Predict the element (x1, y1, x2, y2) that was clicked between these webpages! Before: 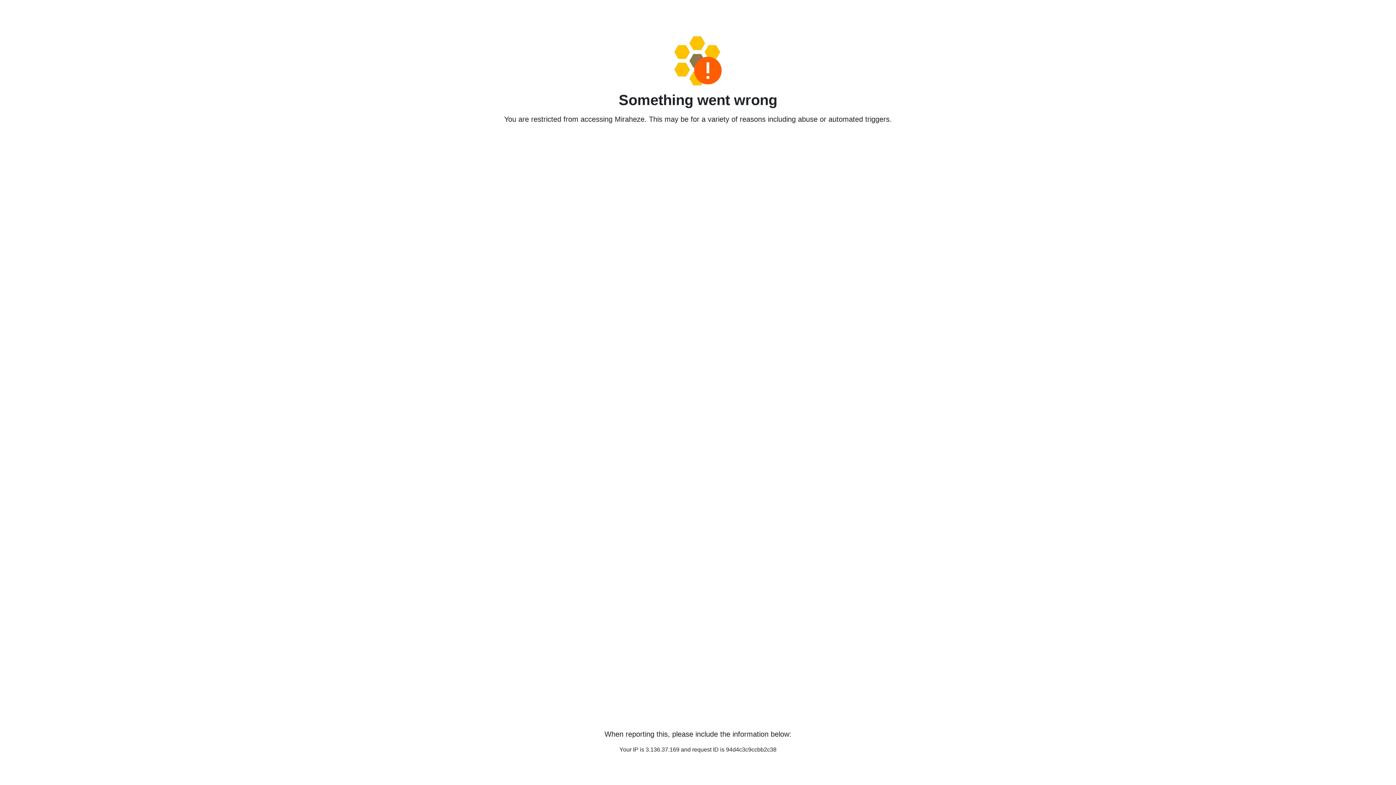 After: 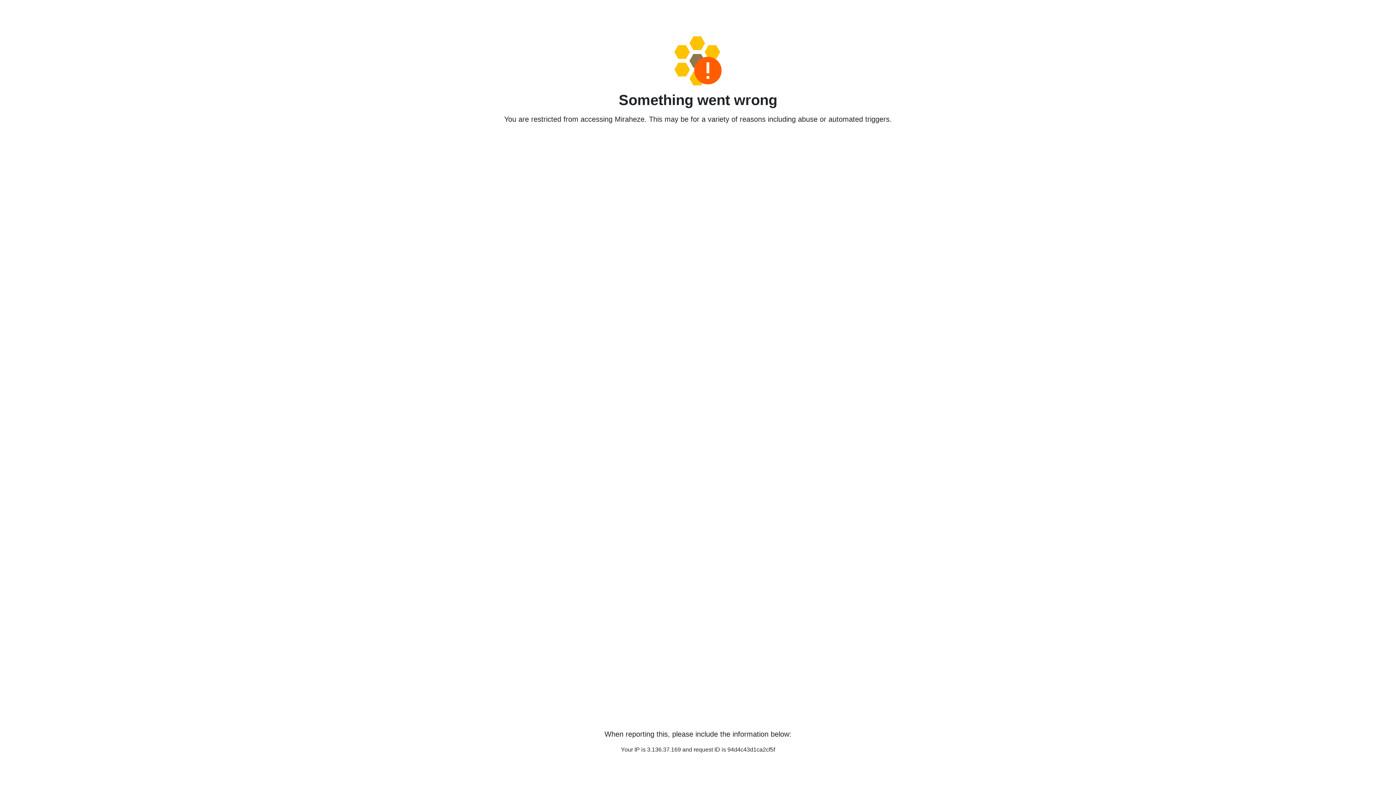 Action: bbox: (458, 36, 938, 85)